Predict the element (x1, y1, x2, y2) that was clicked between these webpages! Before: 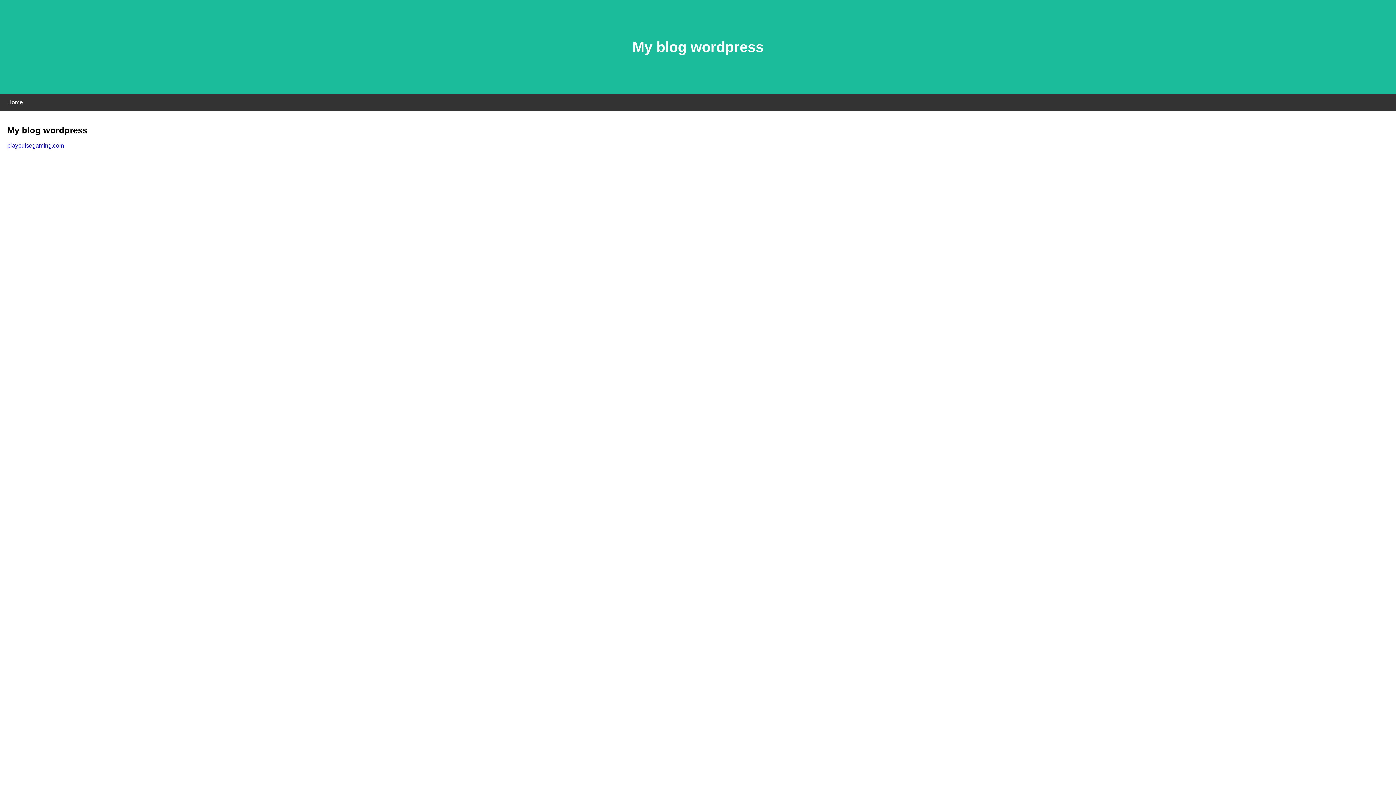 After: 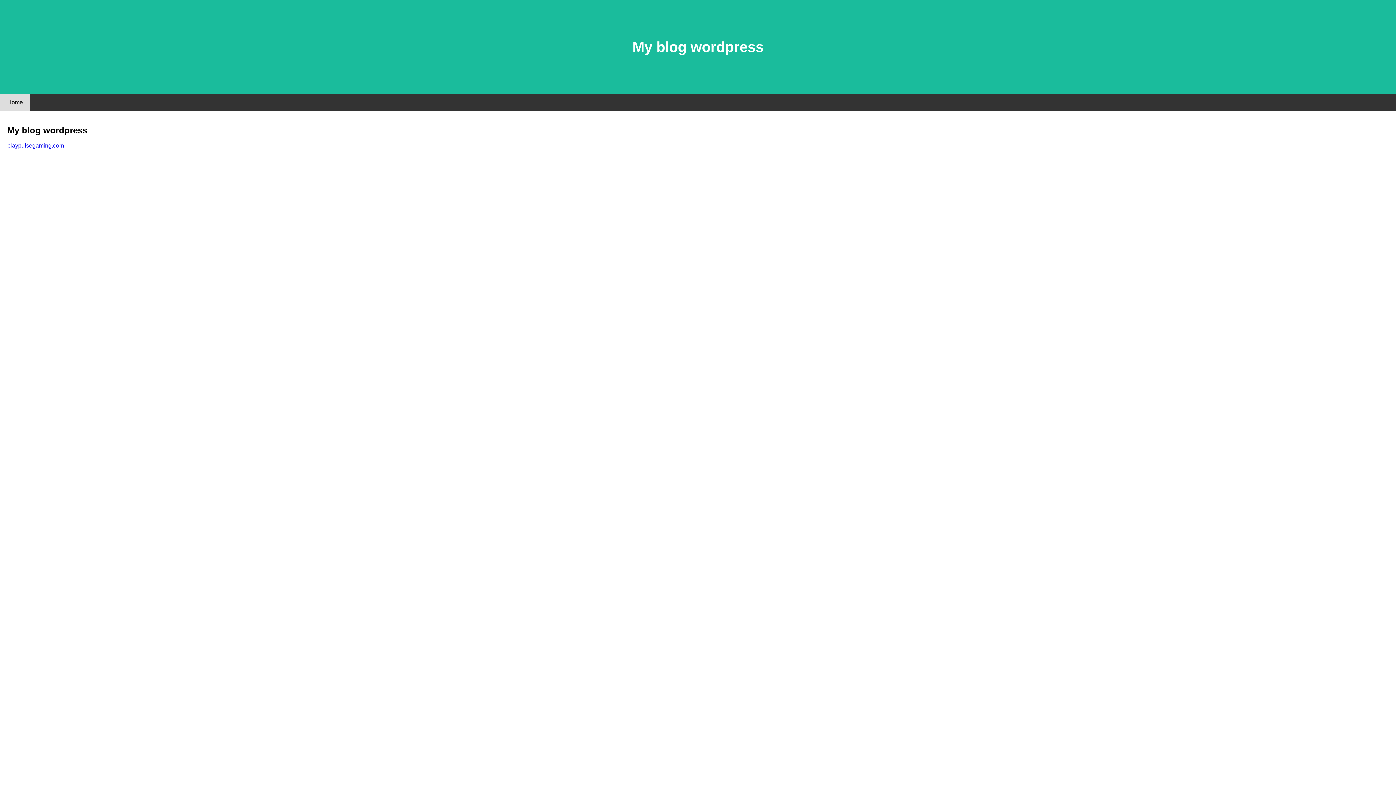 Action: label: Home bbox: (0, 94, 30, 110)